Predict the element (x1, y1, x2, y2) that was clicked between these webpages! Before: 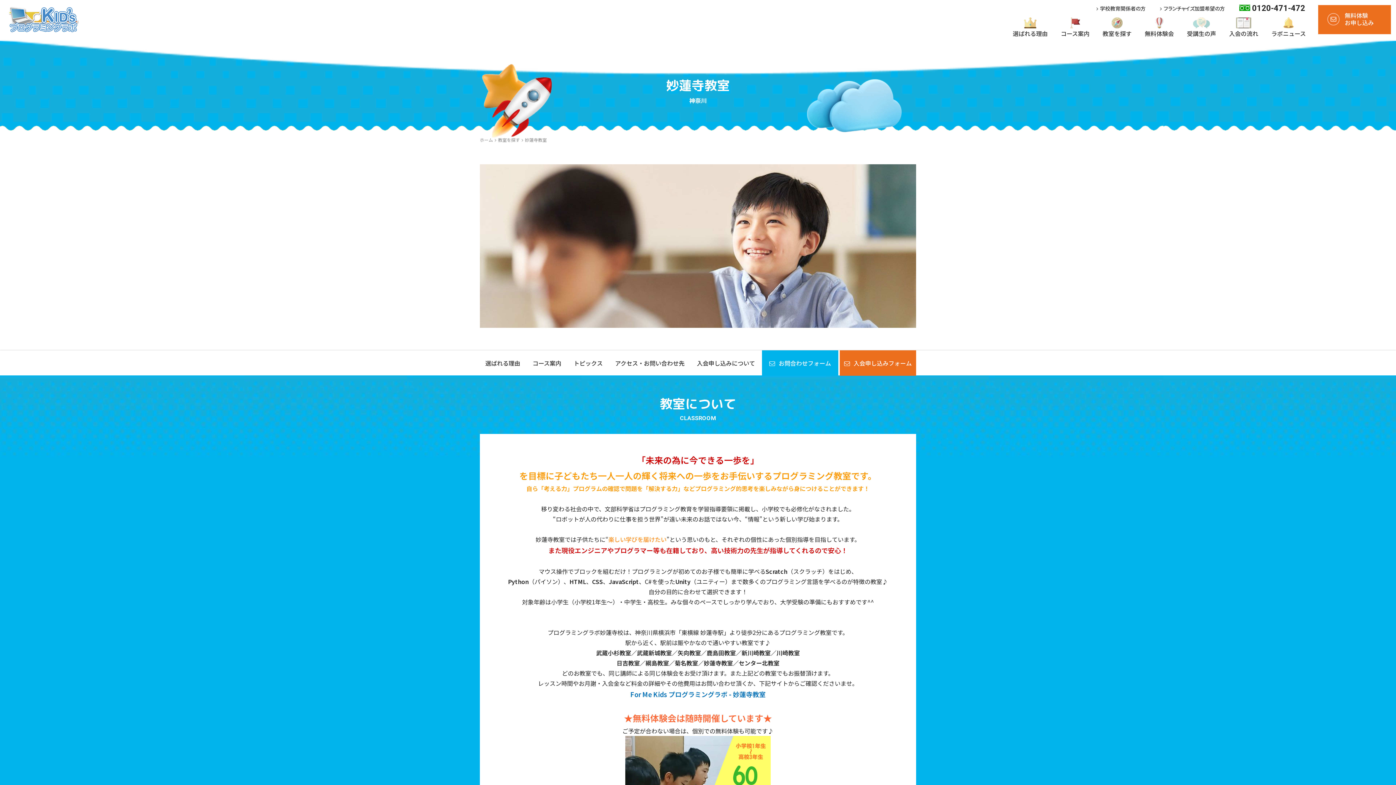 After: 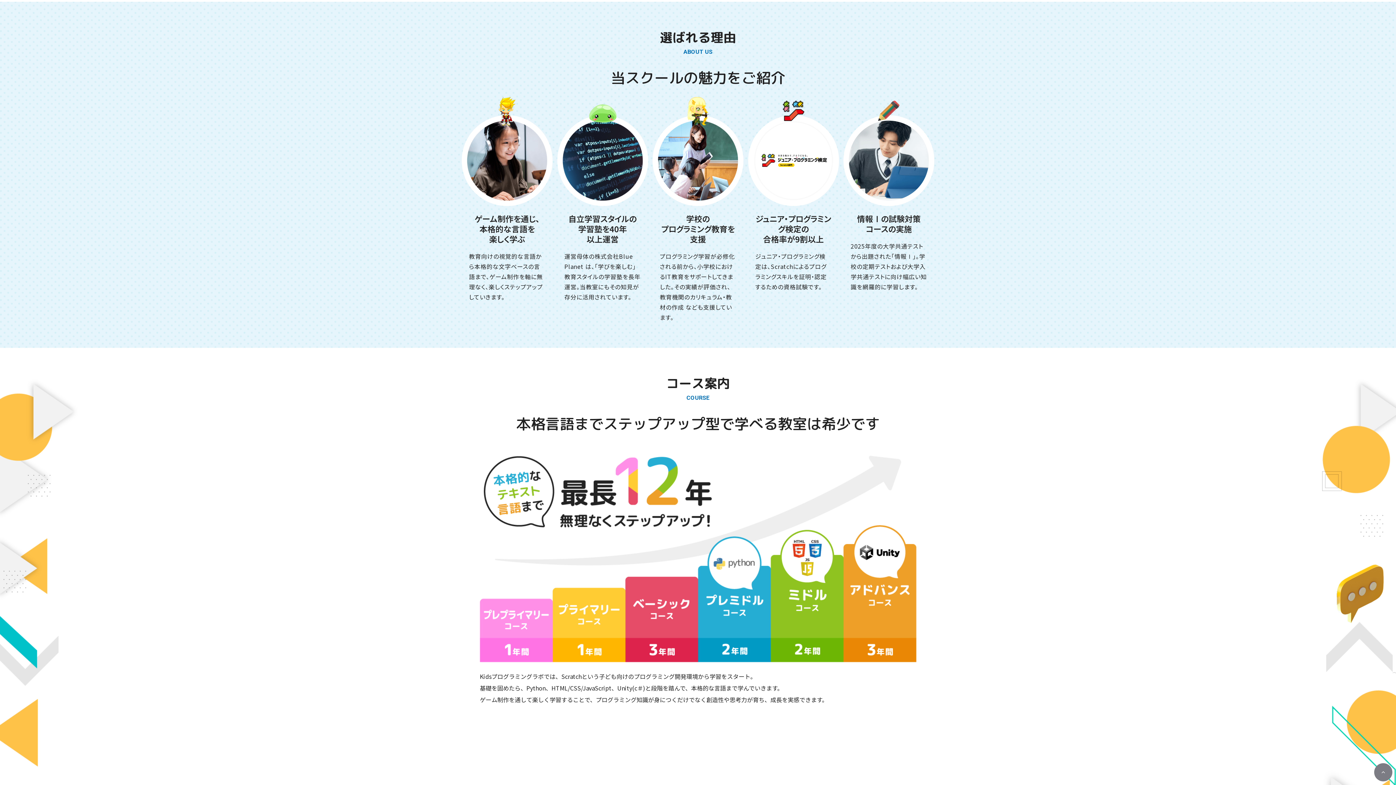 Action: label: 選ばれる理由 bbox: (480, 350, 525, 376)